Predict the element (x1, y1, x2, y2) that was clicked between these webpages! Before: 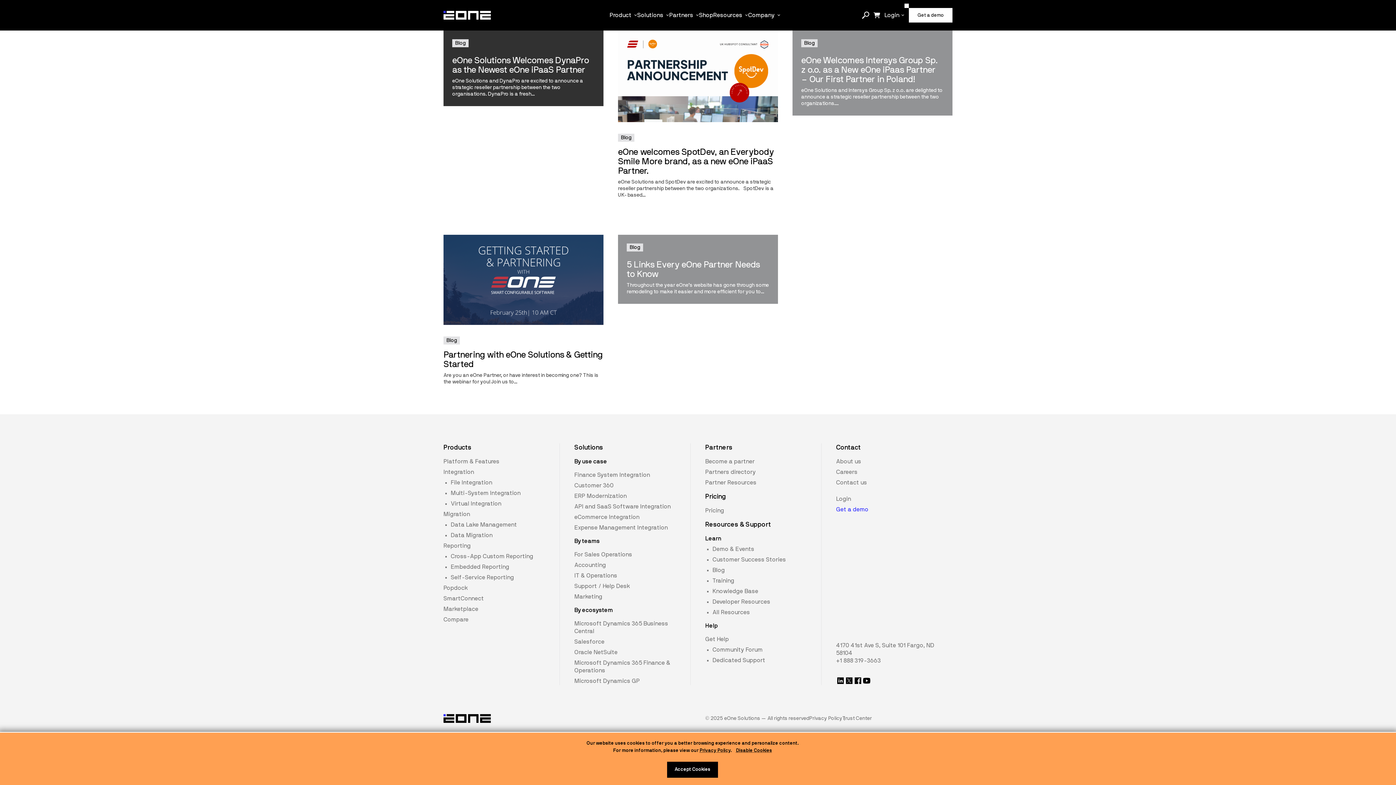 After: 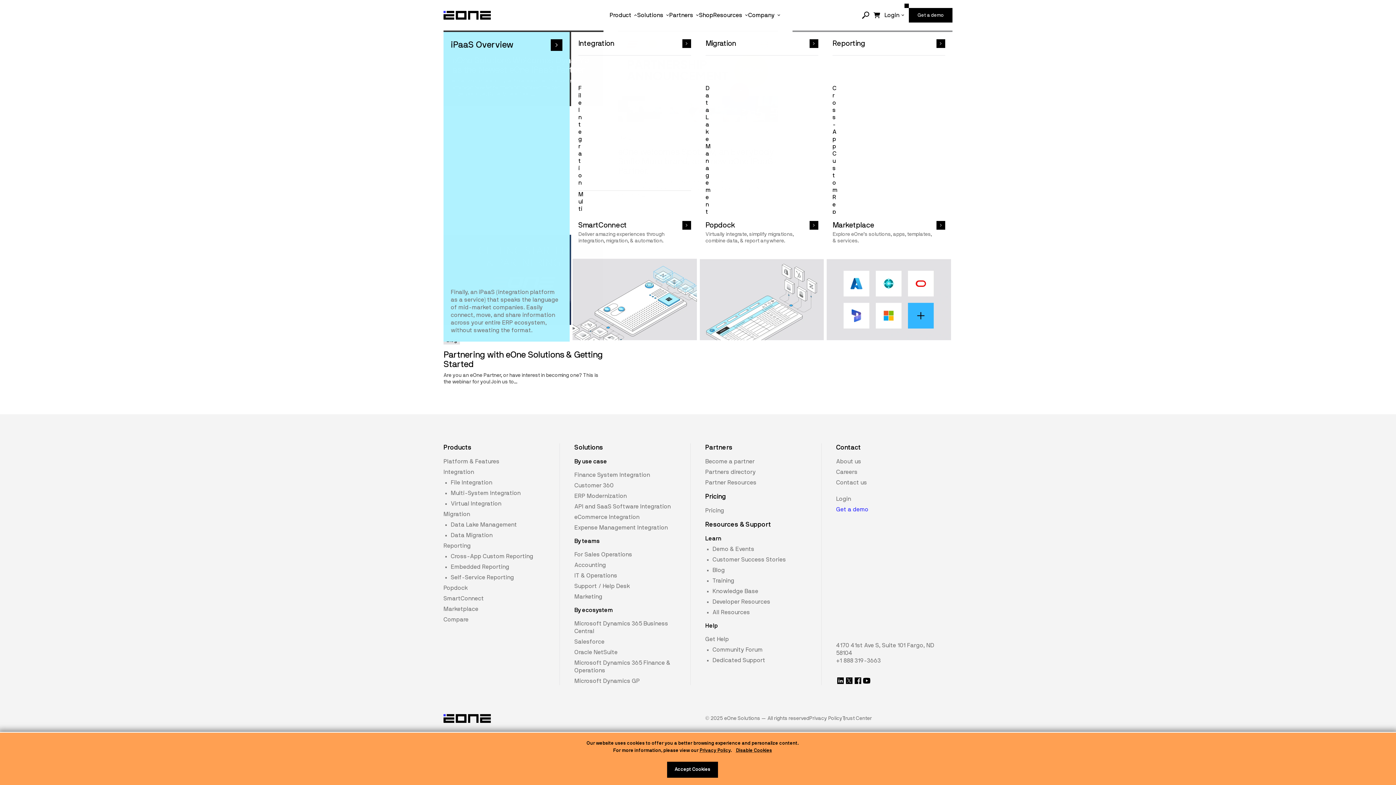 Action: bbox: (609, 11, 637, 19) label: Product